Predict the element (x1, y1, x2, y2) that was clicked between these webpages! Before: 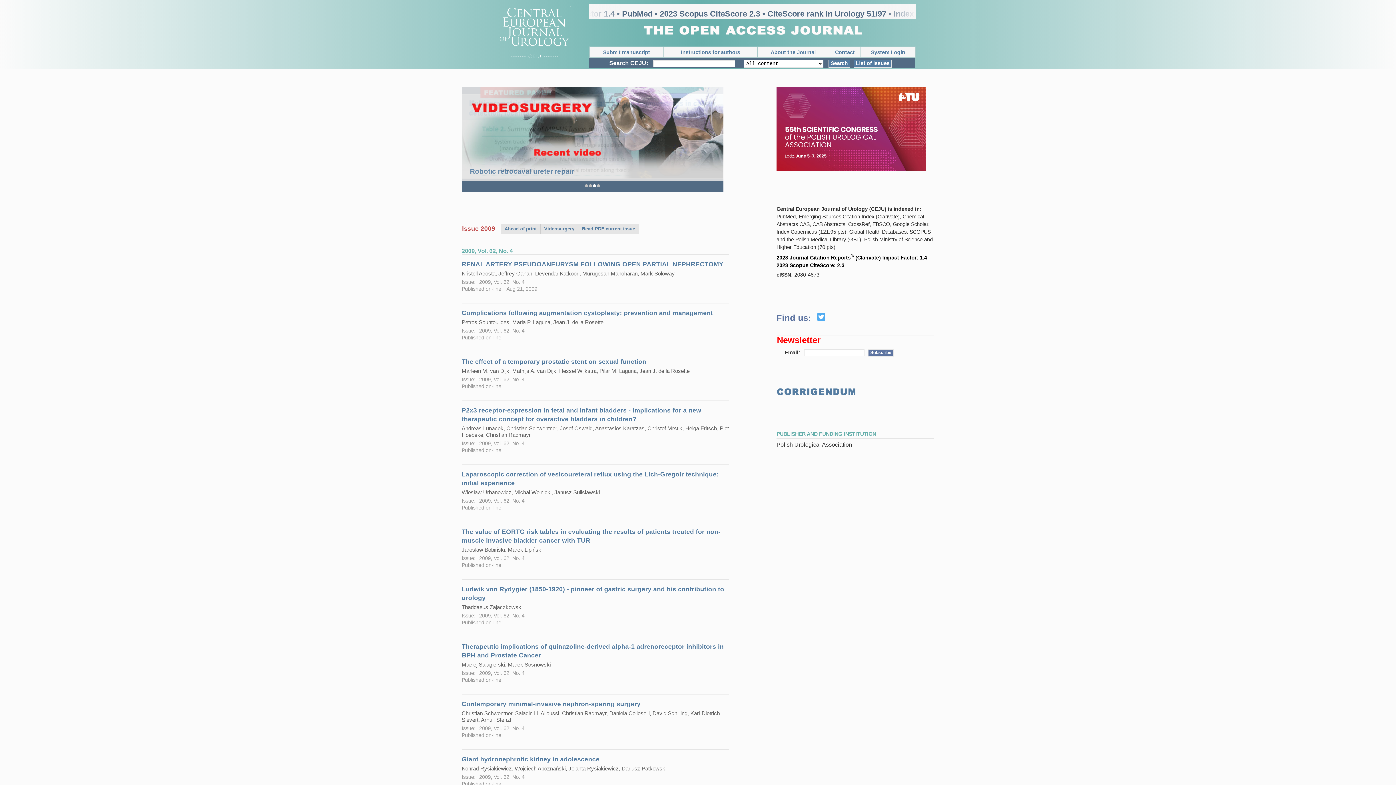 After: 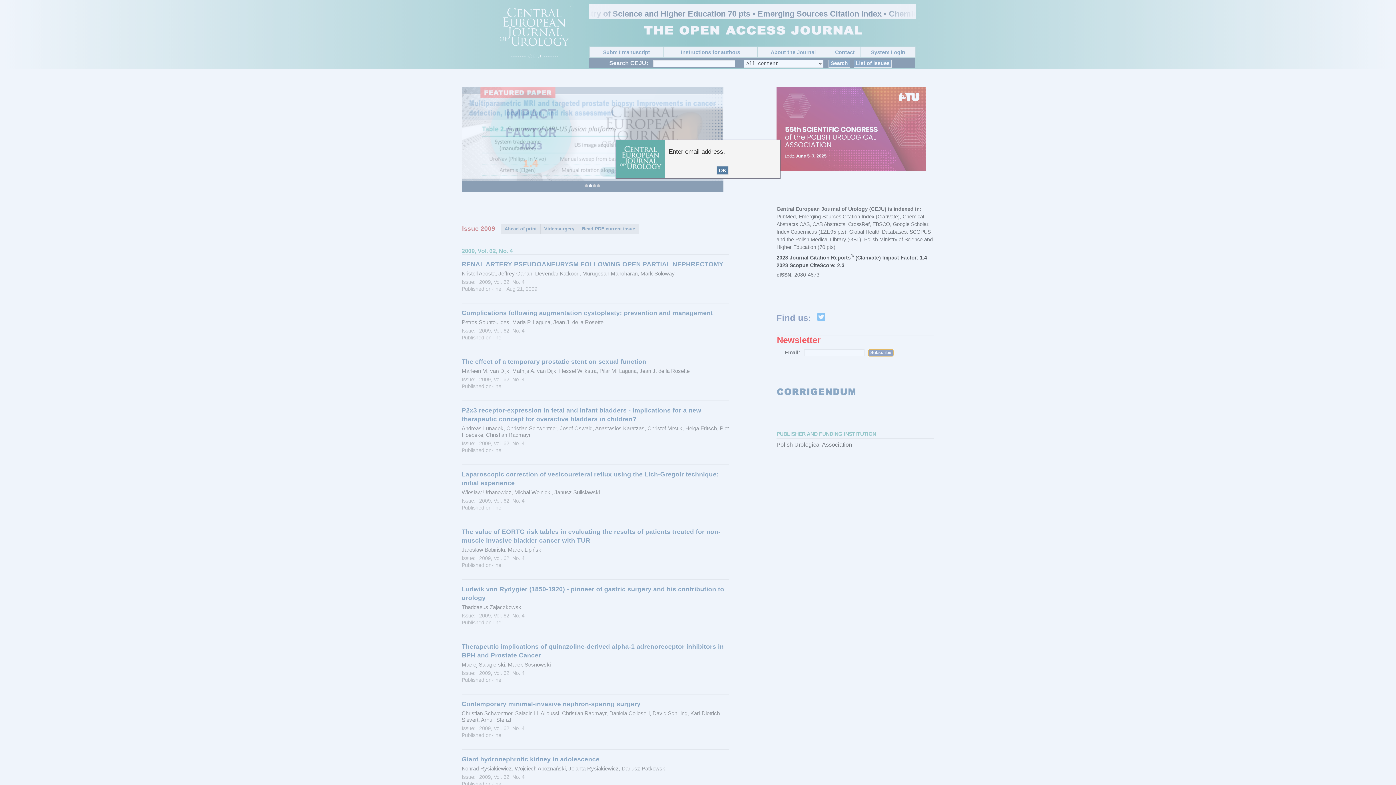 Action: bbox: (868, 349, 893, 356) label: Subscribe